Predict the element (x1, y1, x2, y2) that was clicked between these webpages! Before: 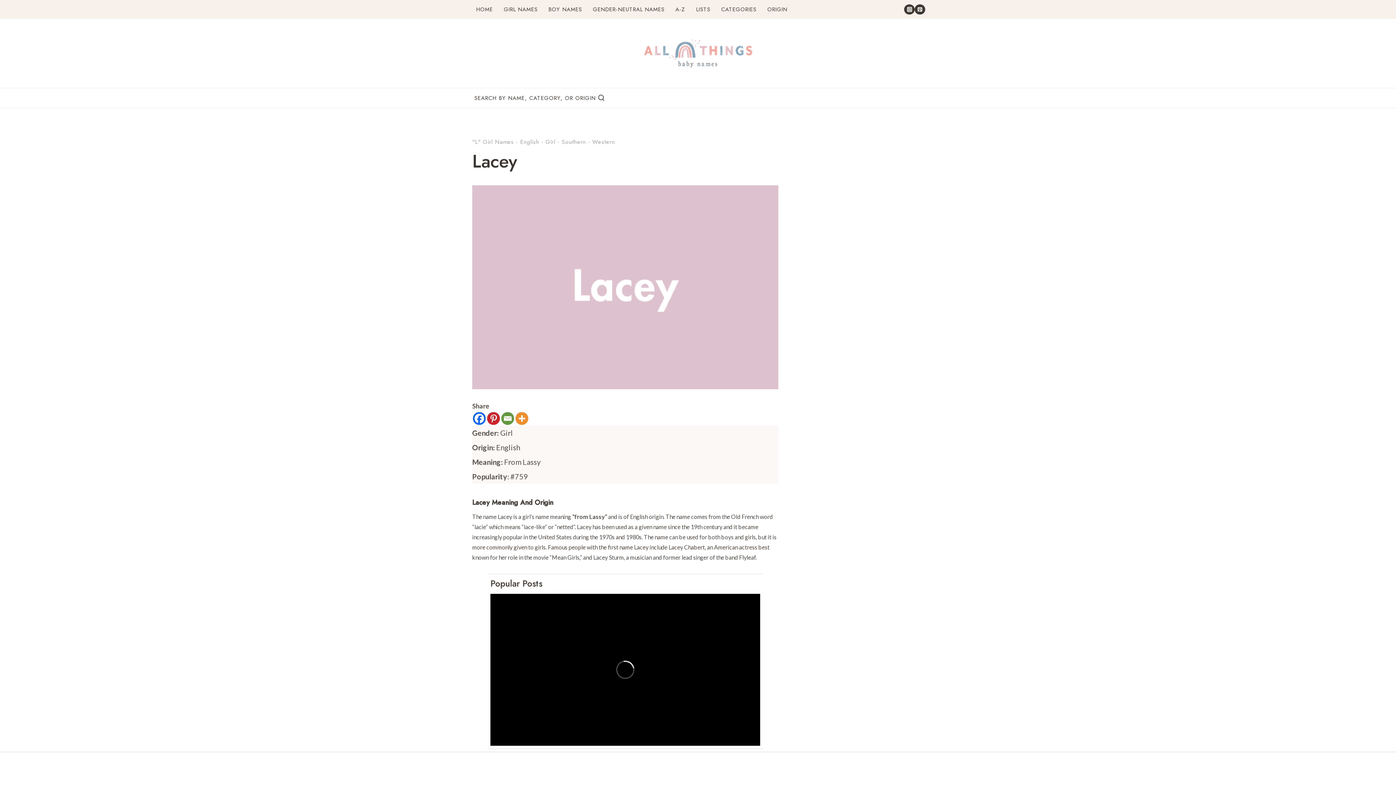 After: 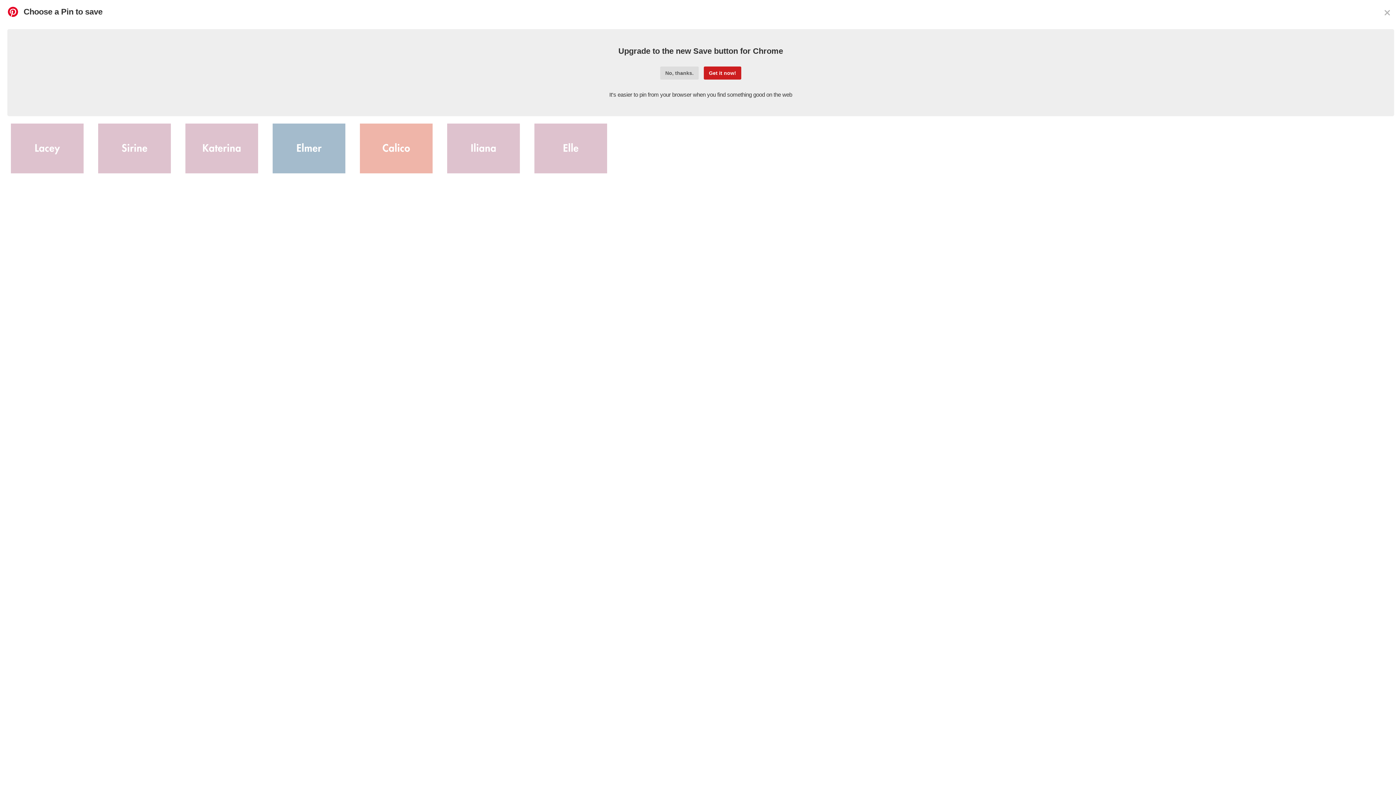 Action: label: Pinterest bbox: (487, 412, 500, 425)